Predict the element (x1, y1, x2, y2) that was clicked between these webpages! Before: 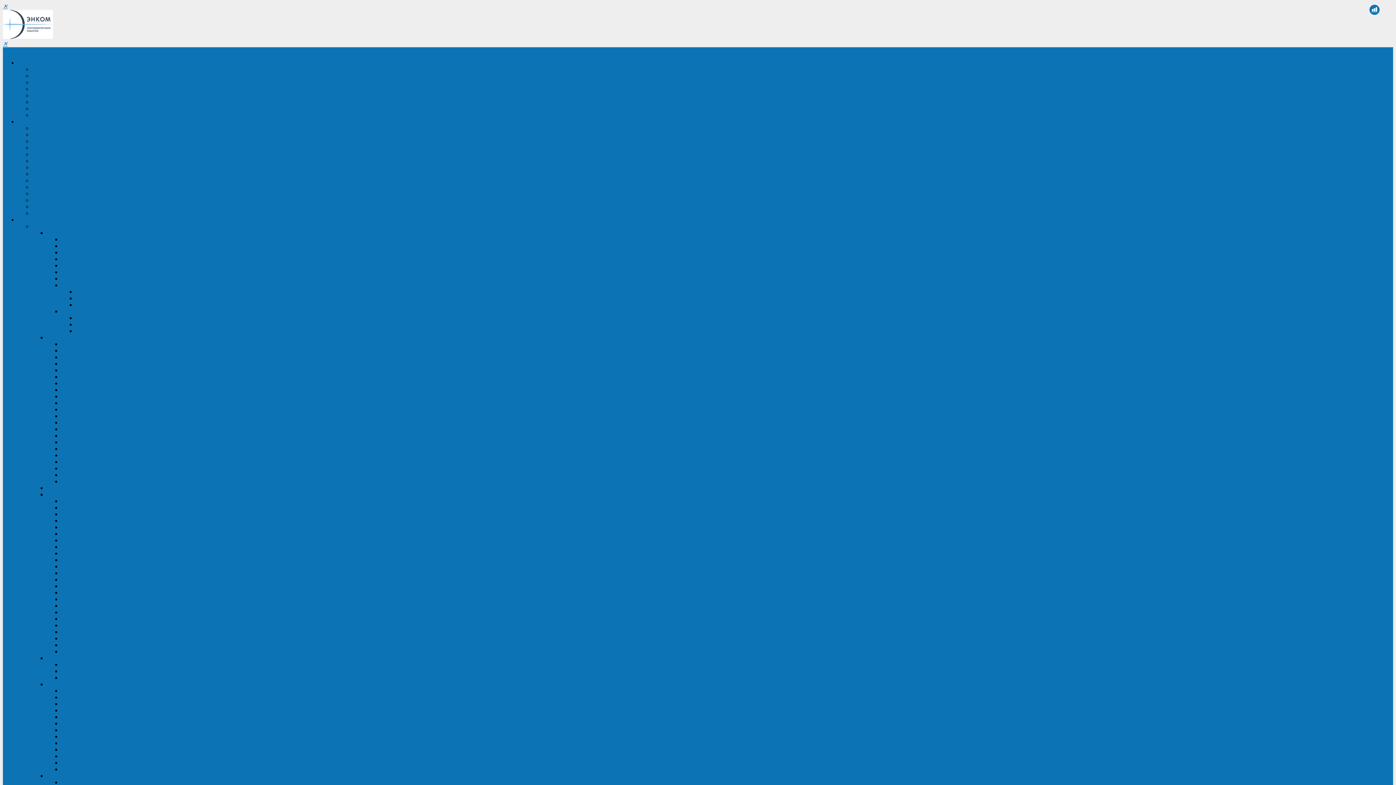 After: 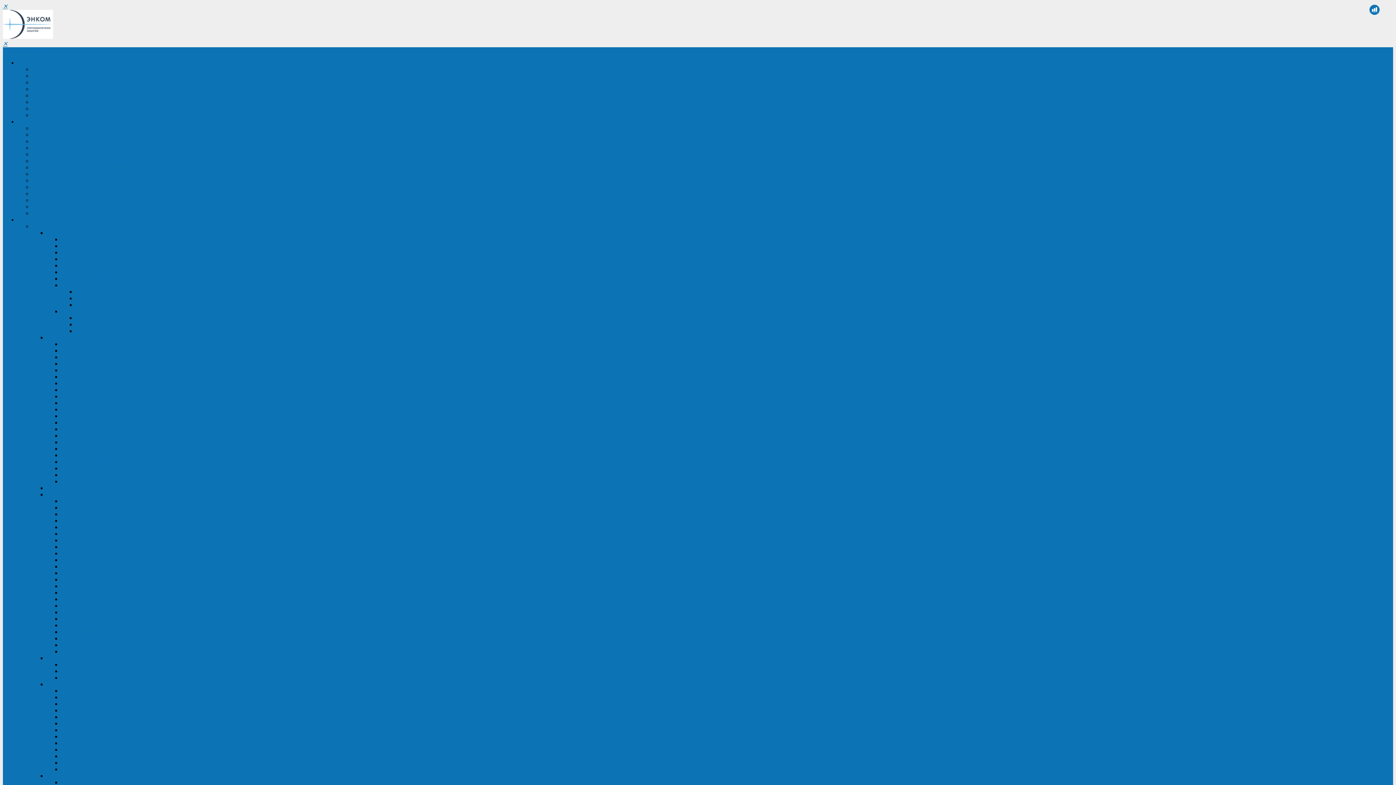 Action: bbox: (46, 334, 63, 340) label: IPPON